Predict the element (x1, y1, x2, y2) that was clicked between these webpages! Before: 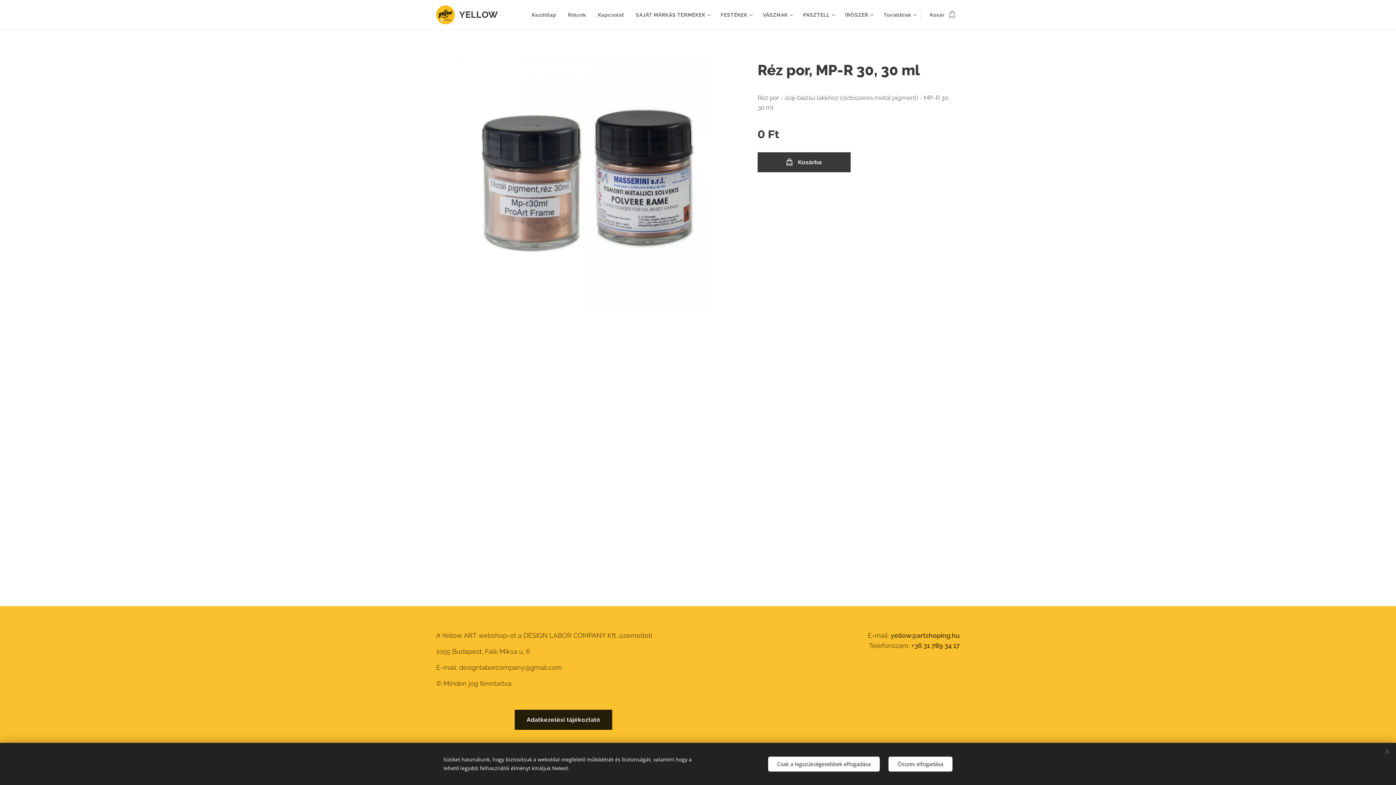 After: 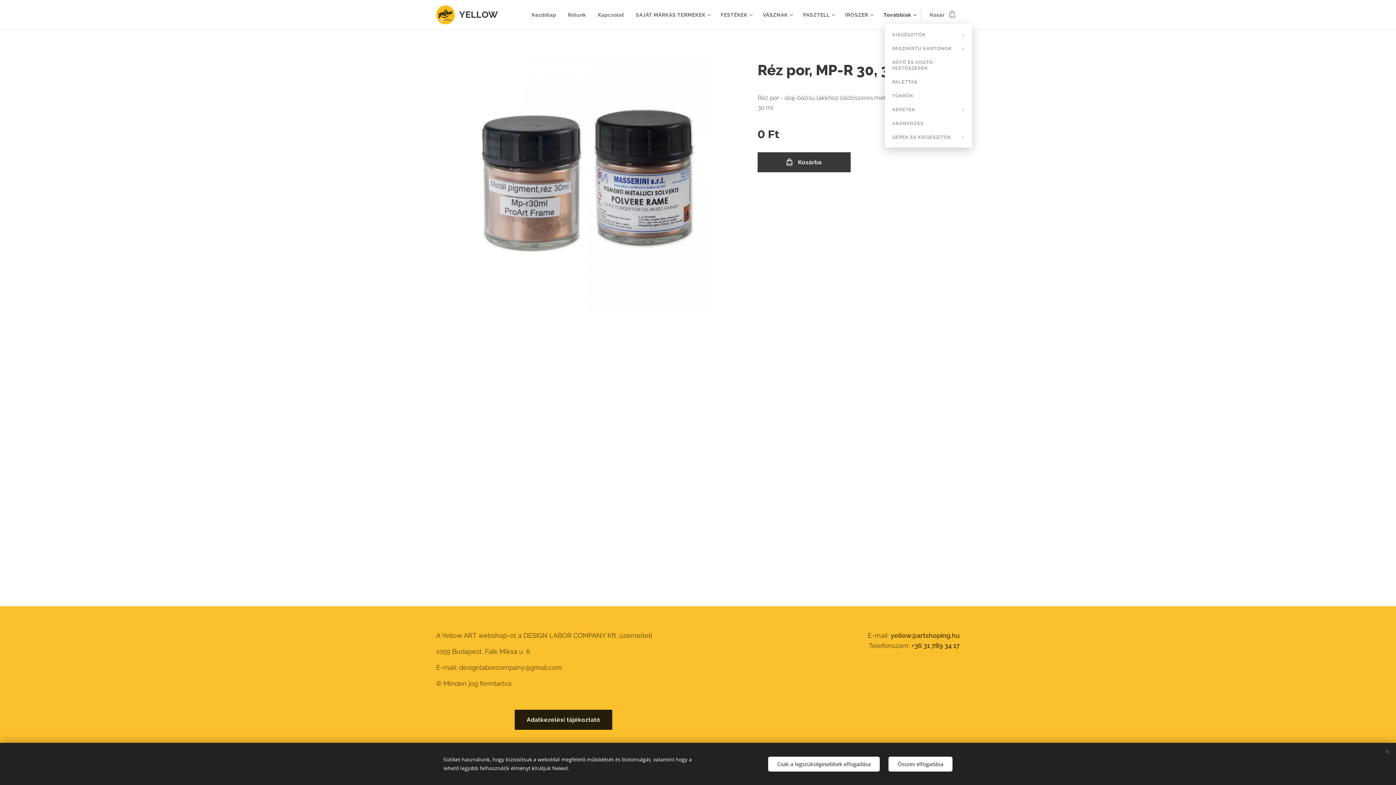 Action: label: Továbbiak bbox: (877, 5, 921, 24)